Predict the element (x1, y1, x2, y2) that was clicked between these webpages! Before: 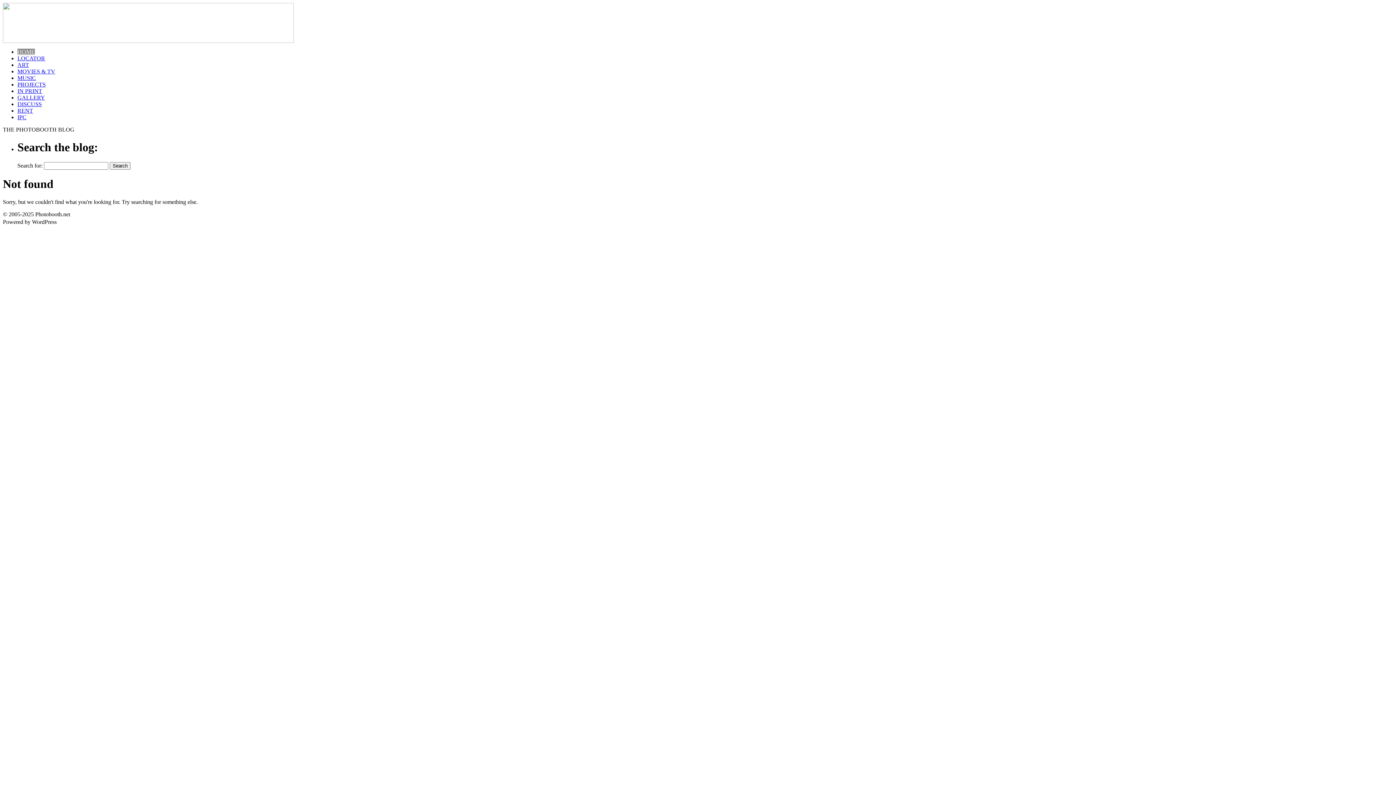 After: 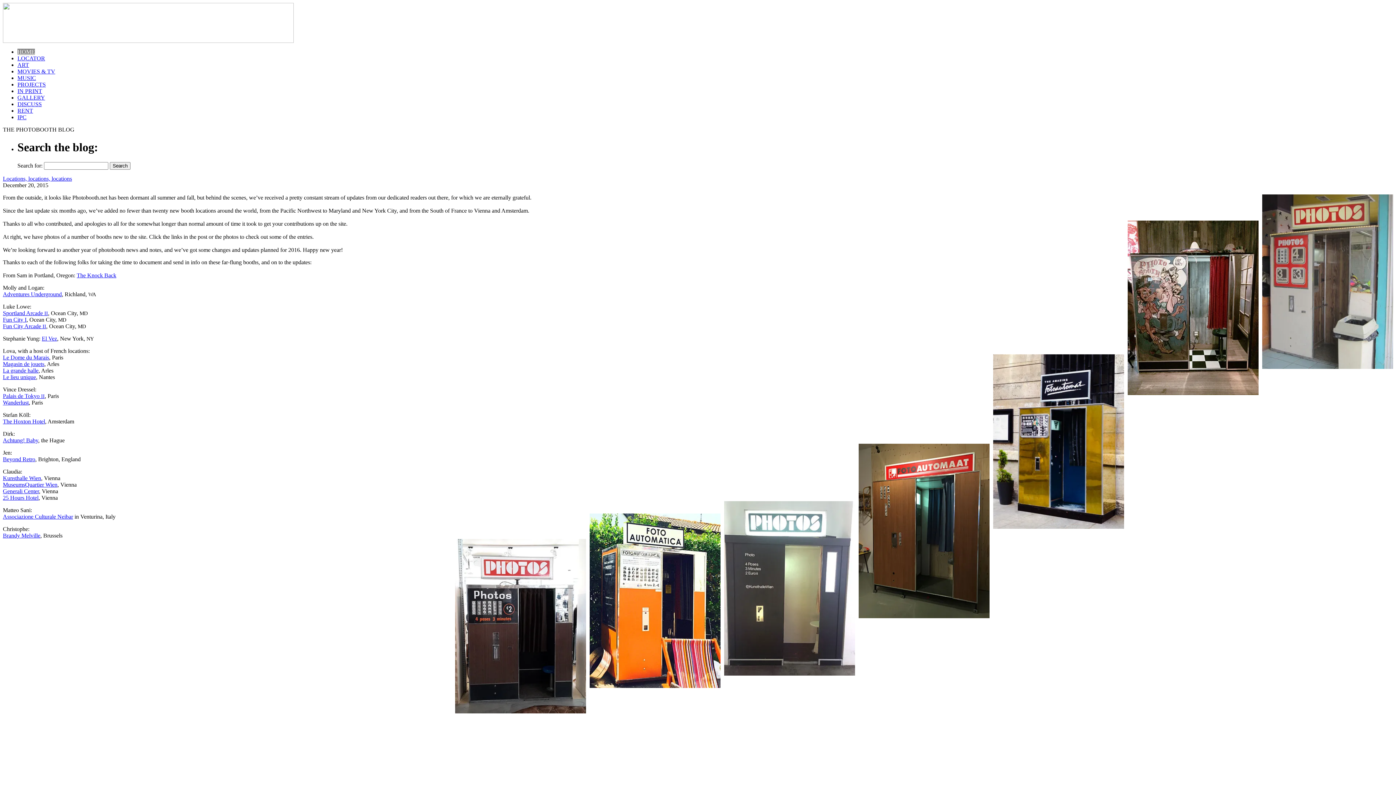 Action: bbox: (17, 55, 45, 61) label: LOCATOR